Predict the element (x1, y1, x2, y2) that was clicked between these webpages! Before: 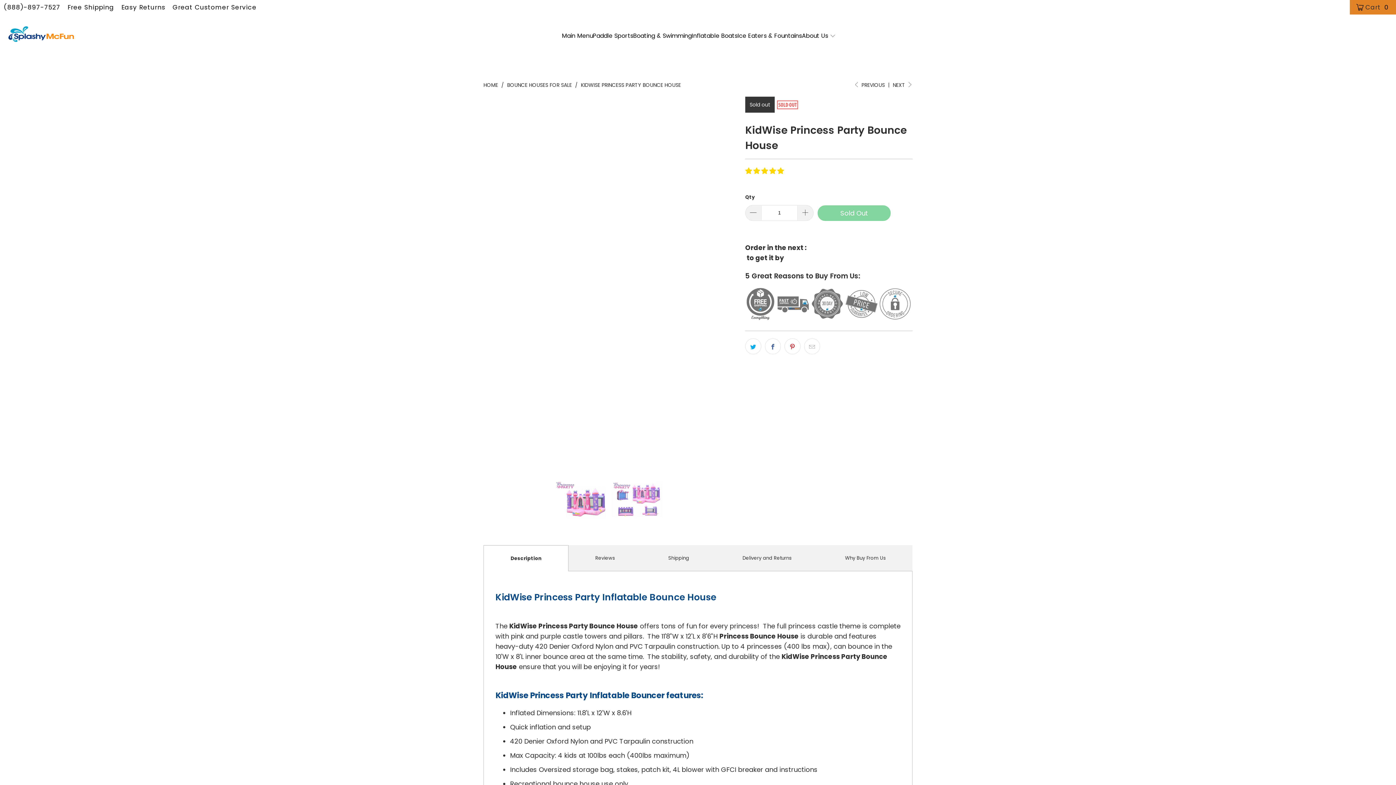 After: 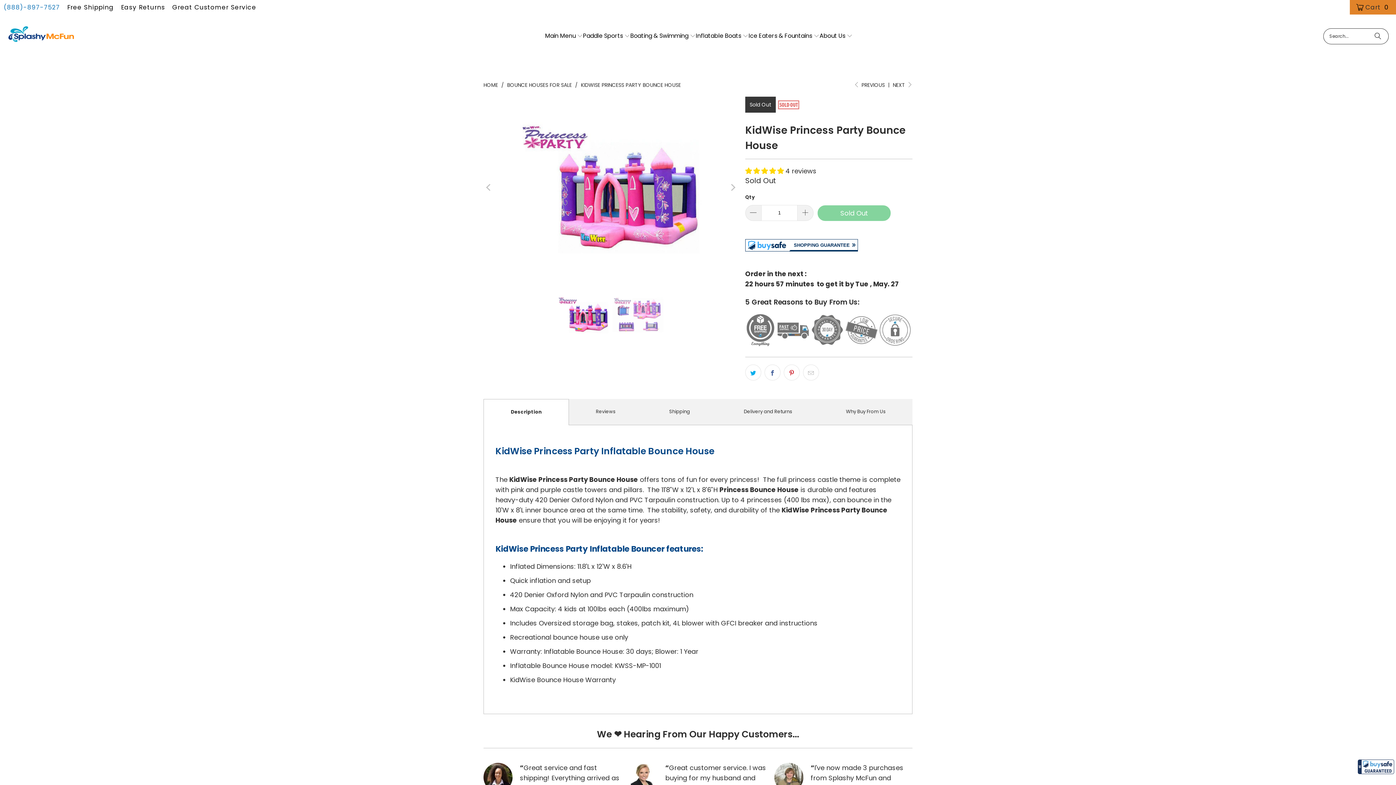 Action: bbox: (3, 2, 60, 12) label: (888)-897-7527